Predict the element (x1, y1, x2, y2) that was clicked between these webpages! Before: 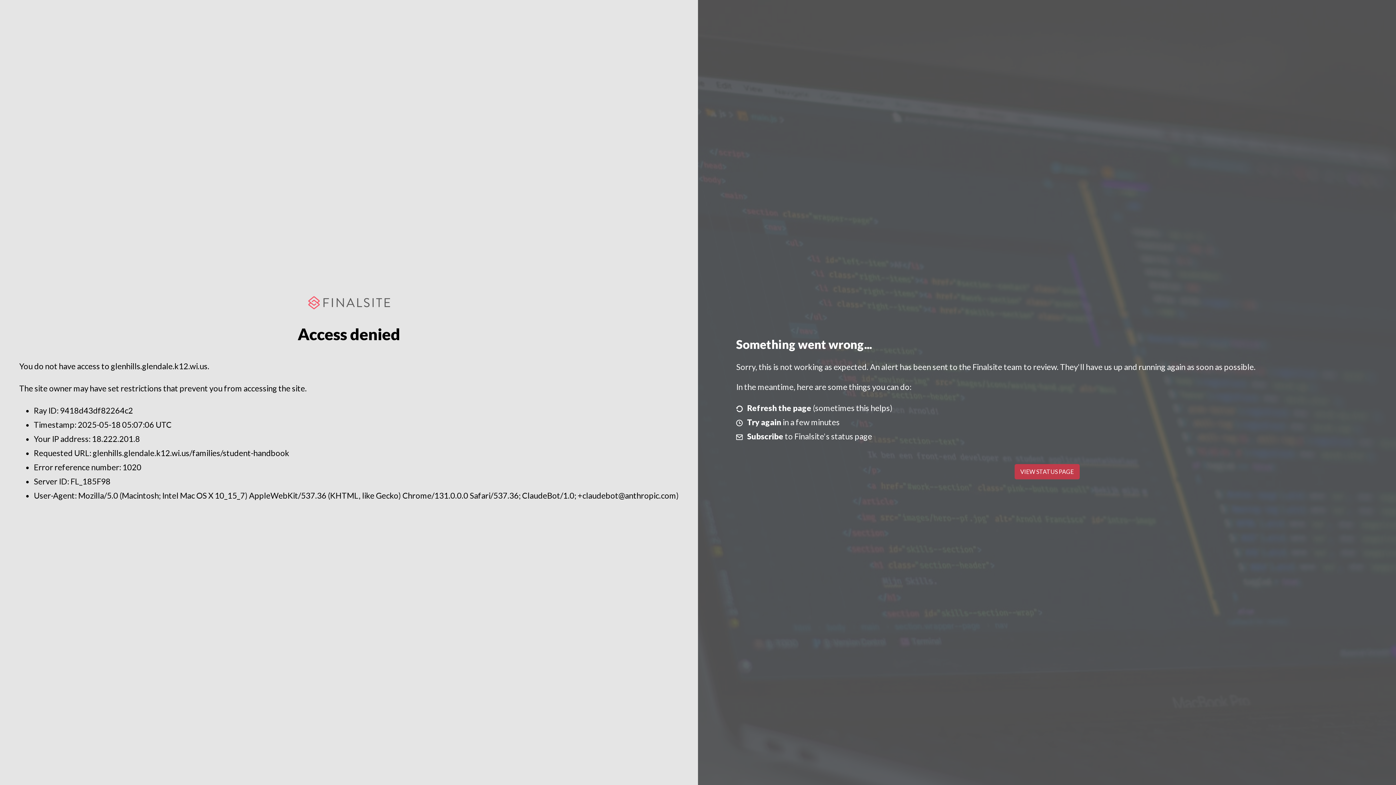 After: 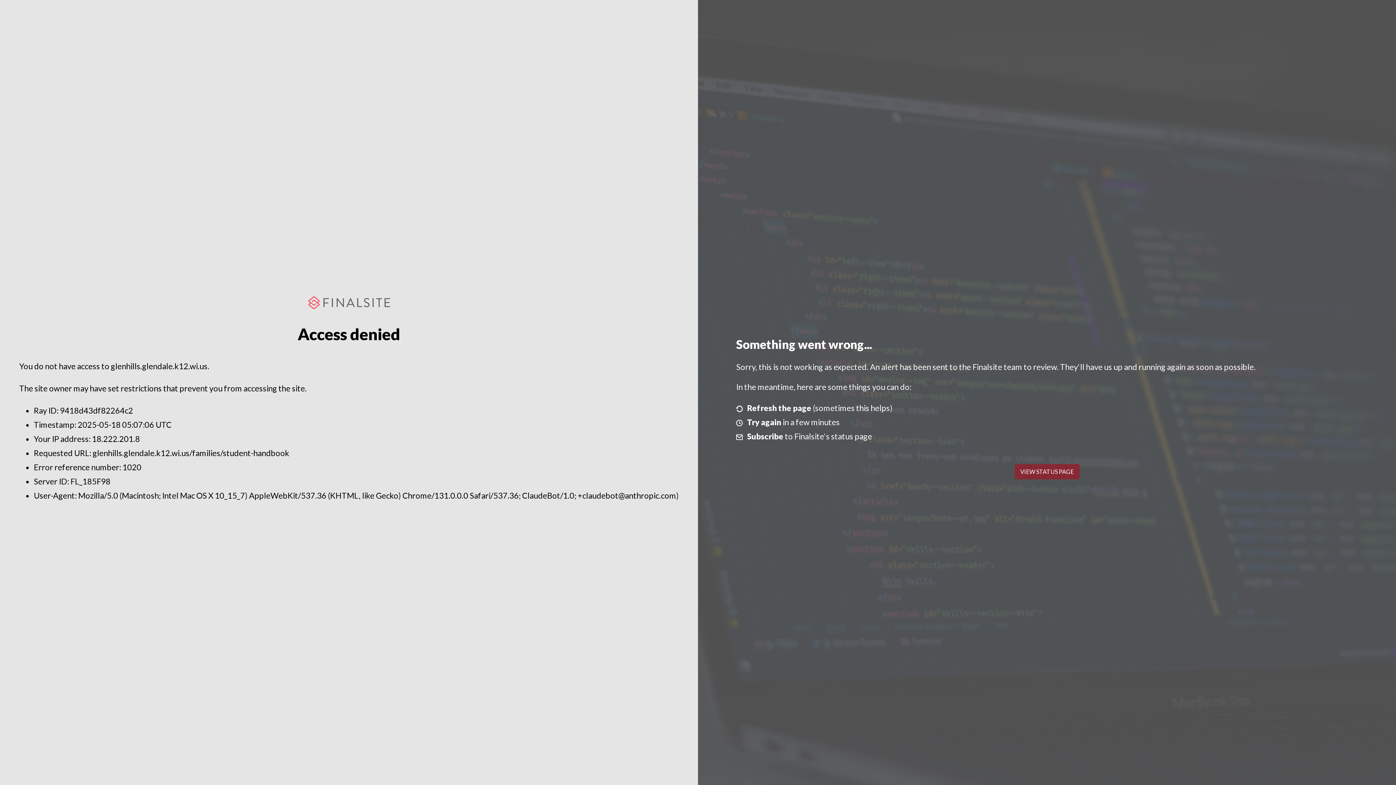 Action: bbox: (1014, 464, 1079, 479) label: VIEW STATUS PAGE